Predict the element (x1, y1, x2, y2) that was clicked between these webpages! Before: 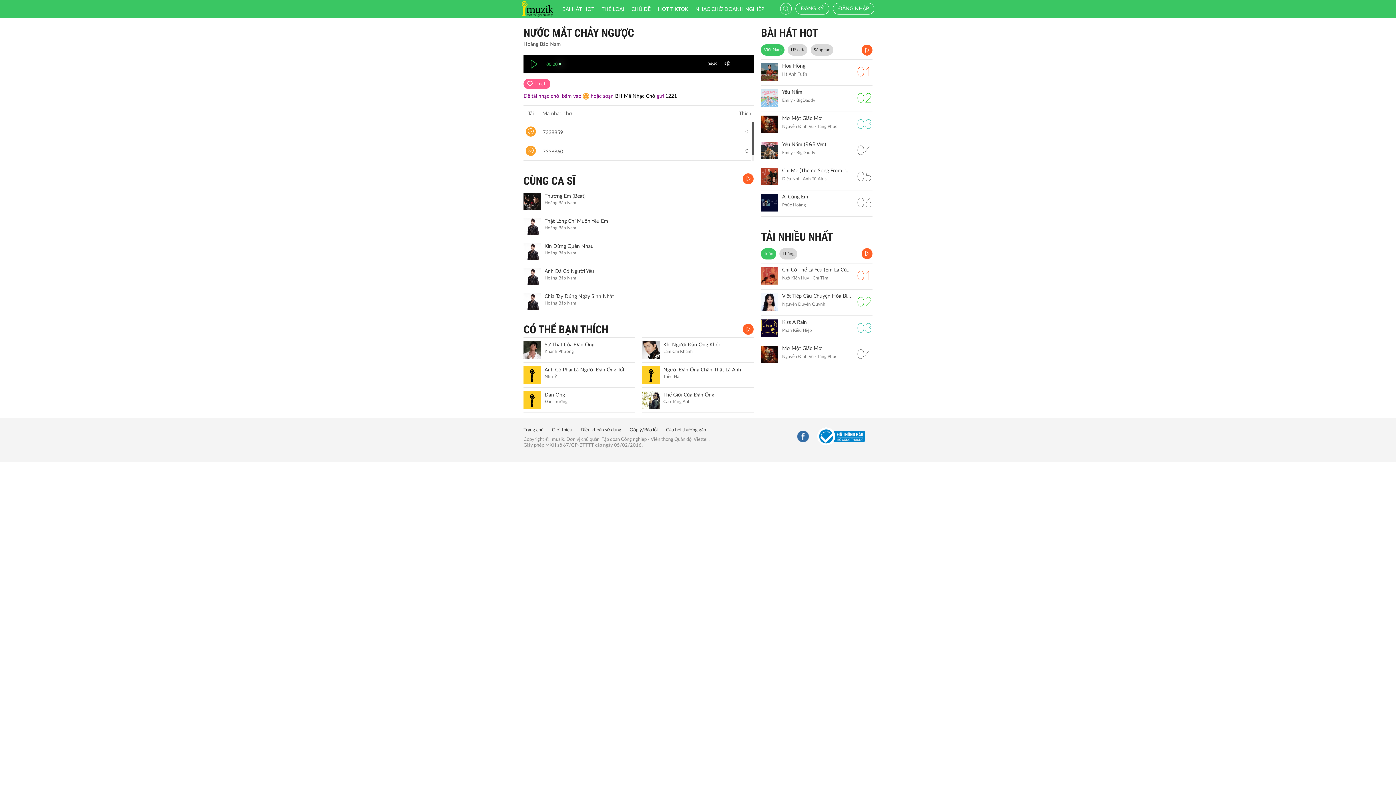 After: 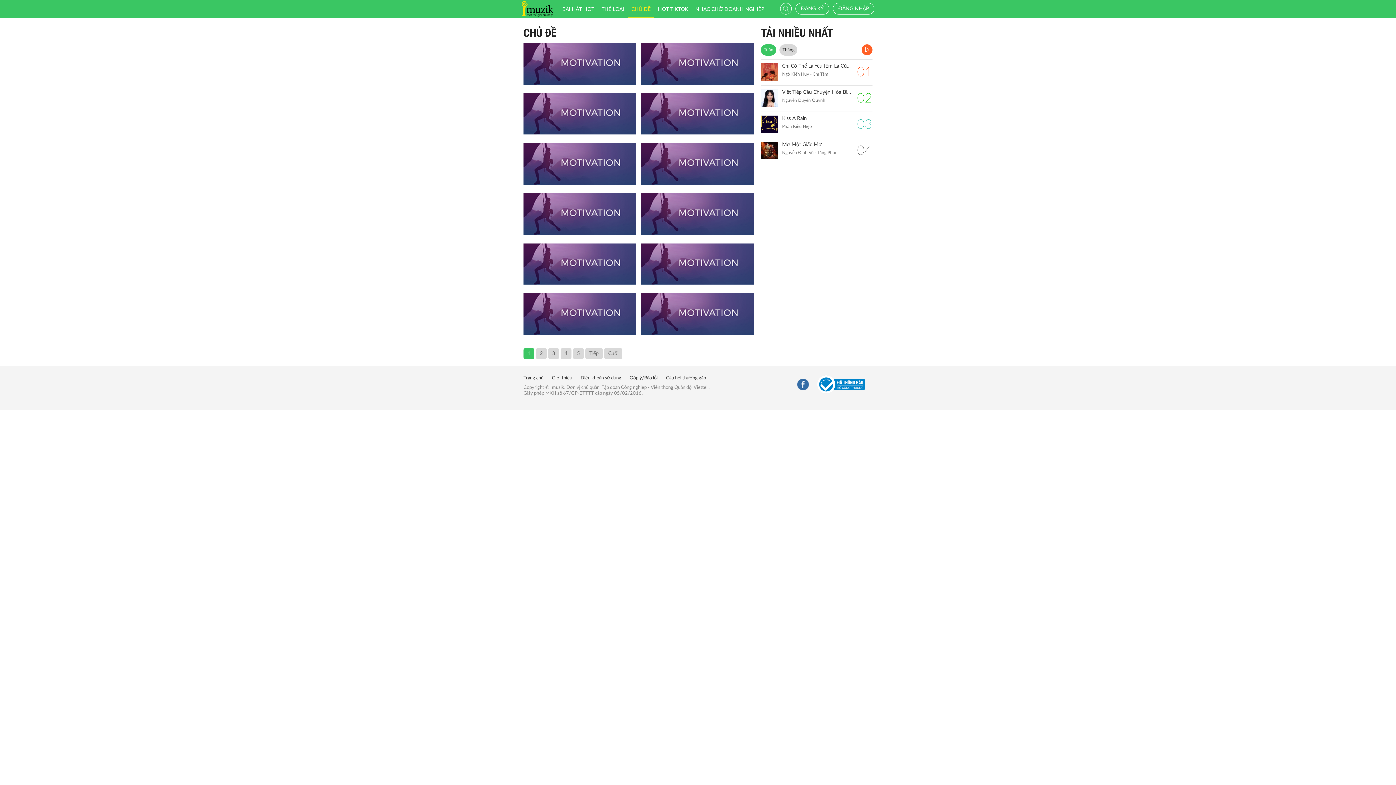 Action: bbox: (627, 0, 654, 17) label: CHỦ ĐỀ